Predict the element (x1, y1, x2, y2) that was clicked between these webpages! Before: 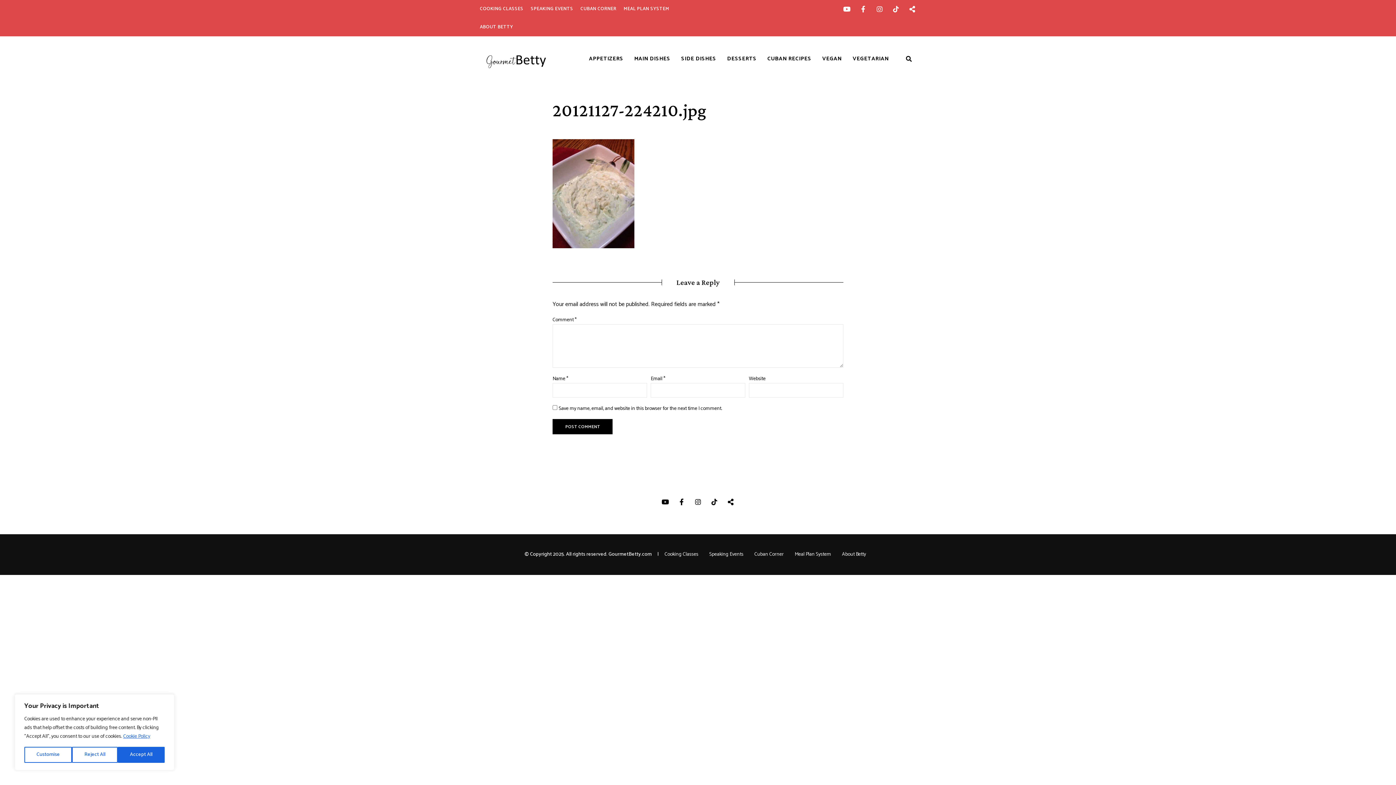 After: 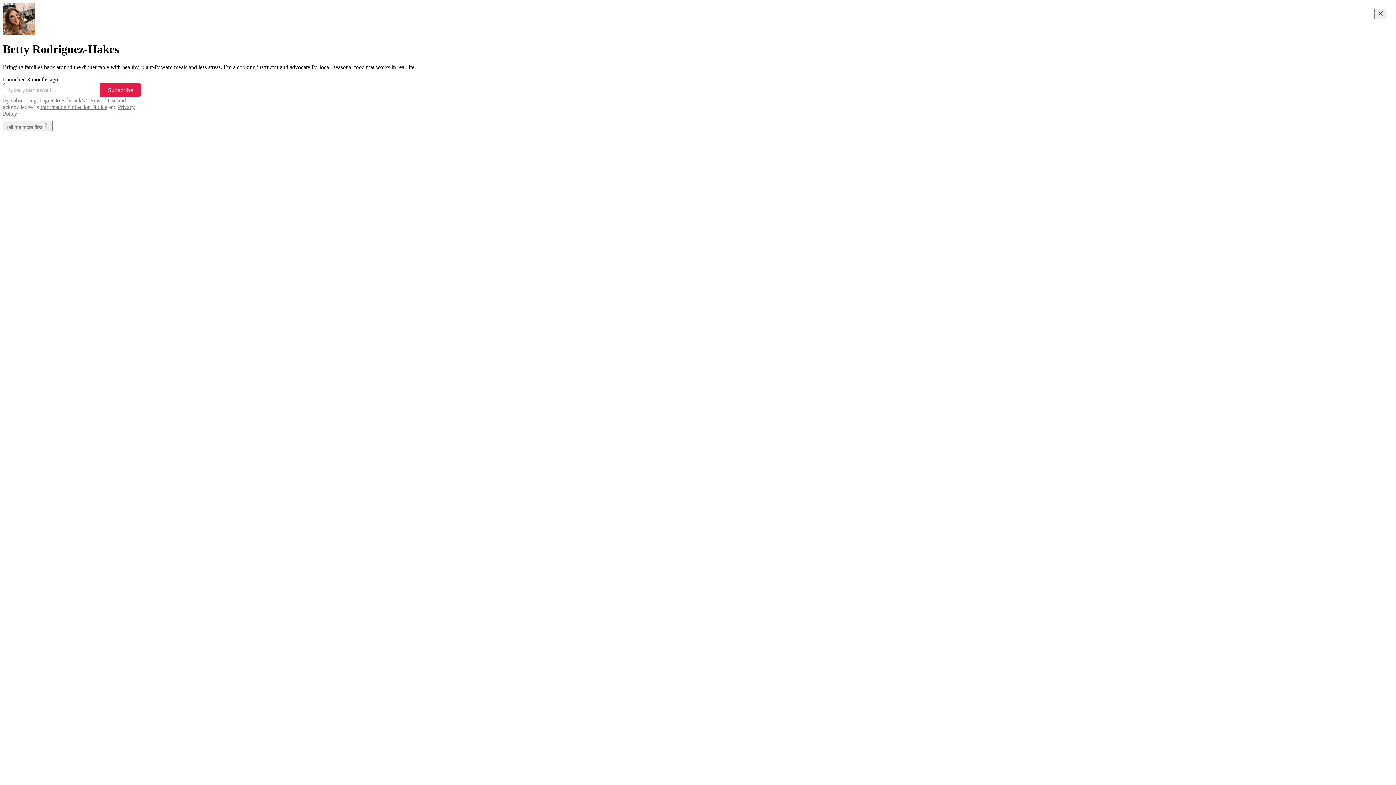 Action: label: Email Newsletter bbox: (722, 499, 739, 505)